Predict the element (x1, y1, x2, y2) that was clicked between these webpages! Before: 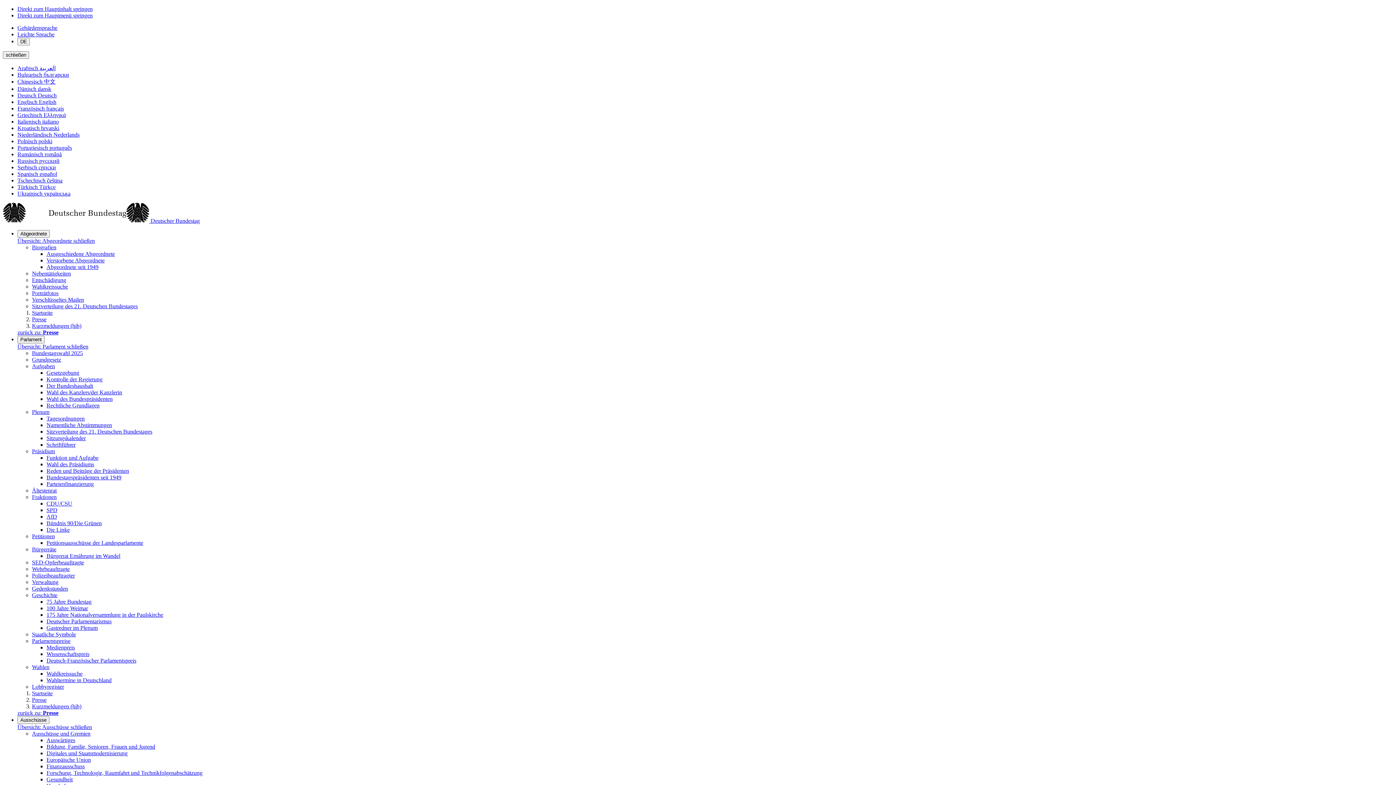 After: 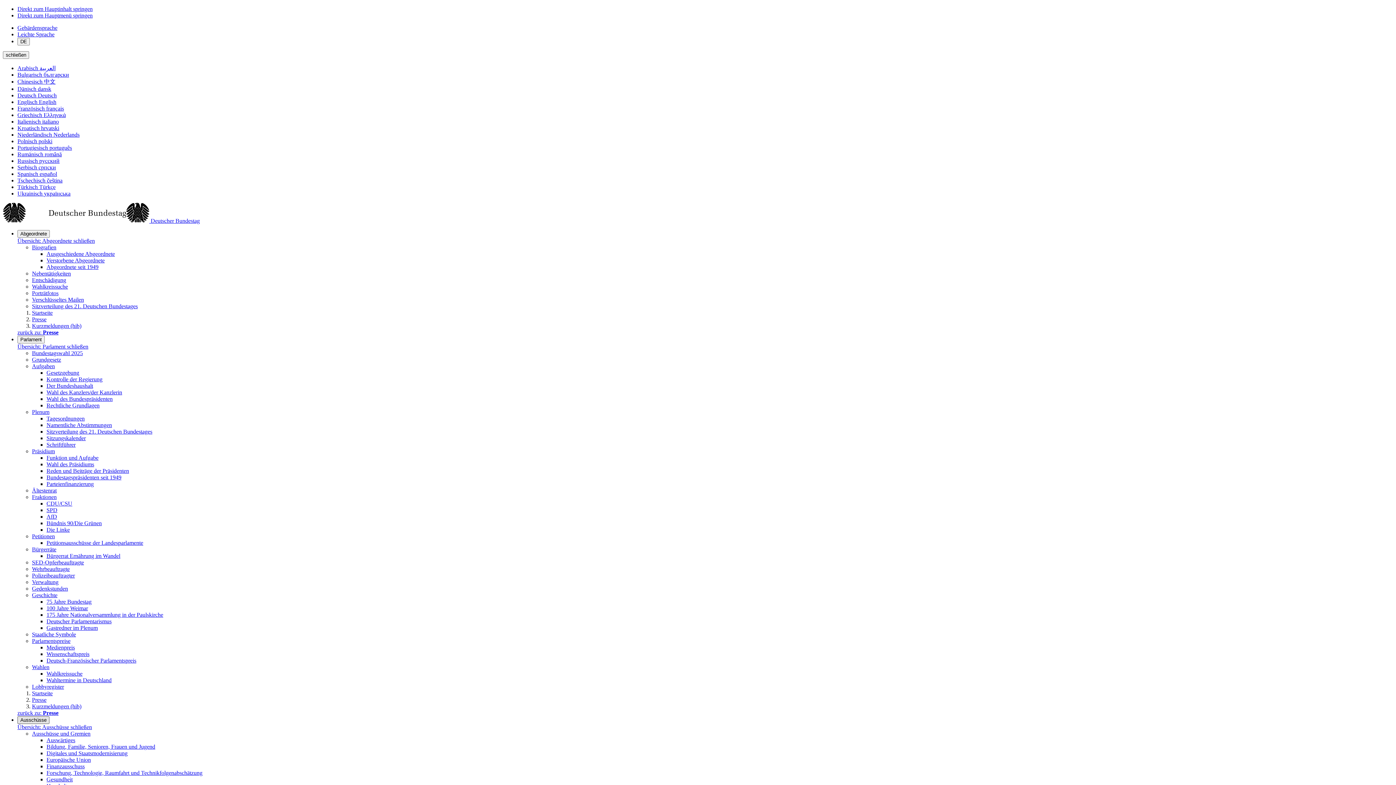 Action: label: Ausschüsse bbox: (17, 716, 49, 724)